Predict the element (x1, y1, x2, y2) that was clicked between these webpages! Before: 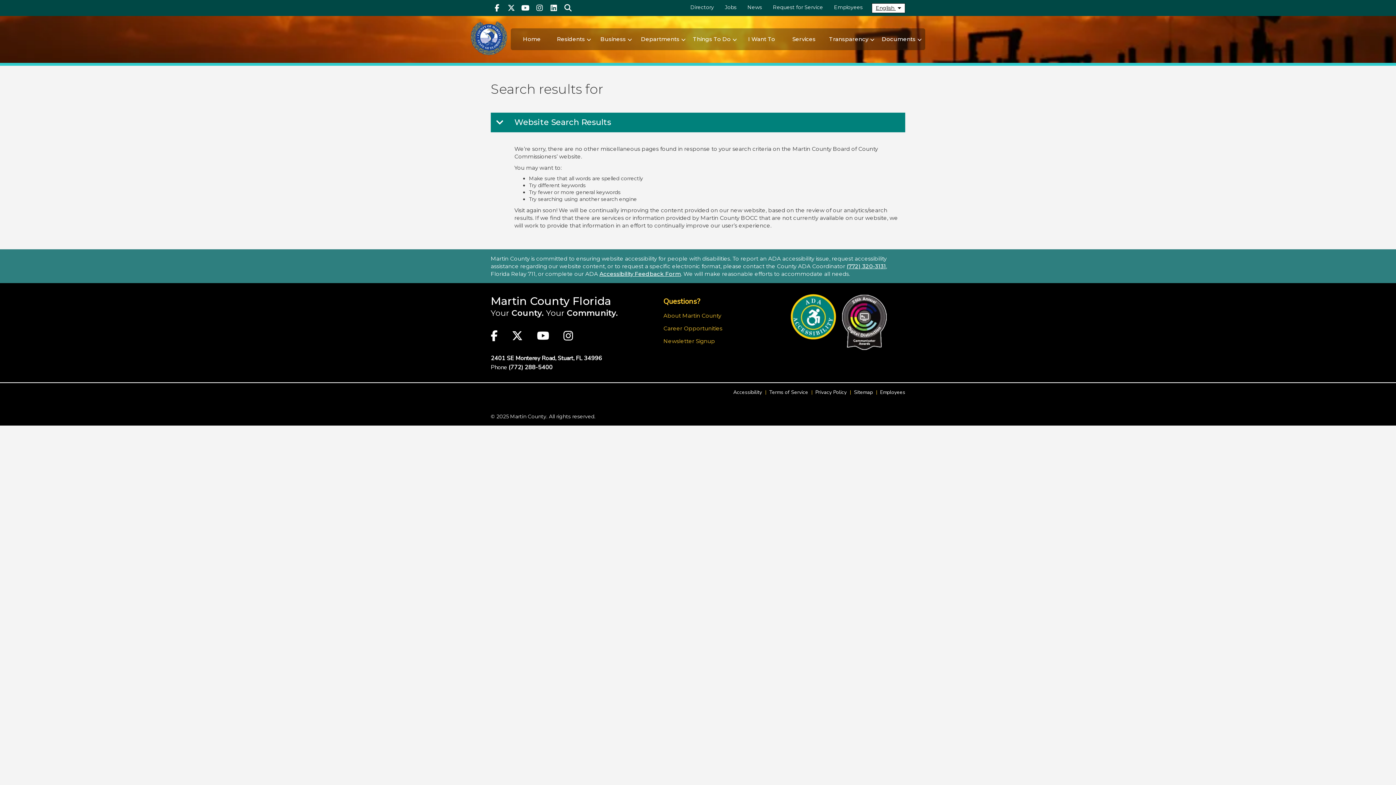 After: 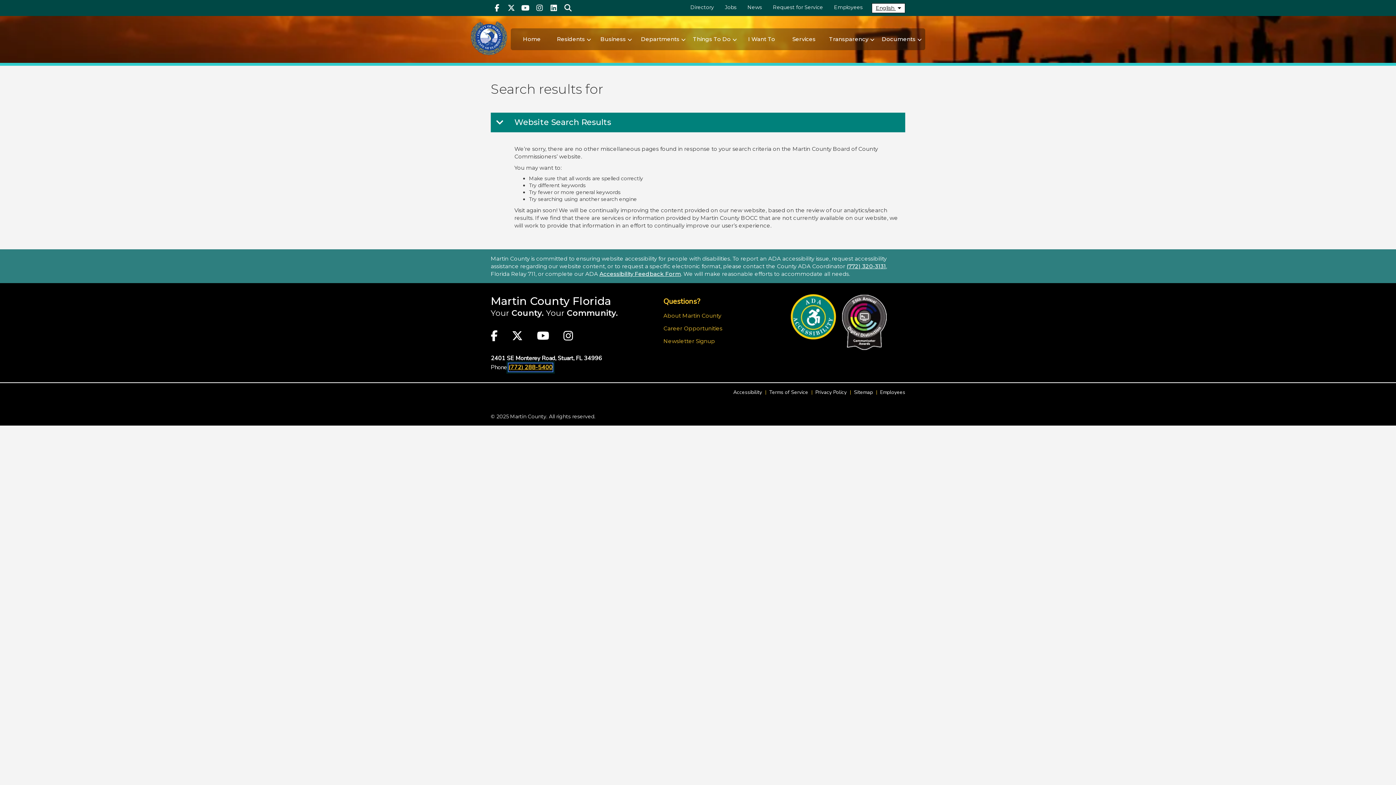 Action: label: (772) 288-5400 bbox: (508, 363, 552, 371)